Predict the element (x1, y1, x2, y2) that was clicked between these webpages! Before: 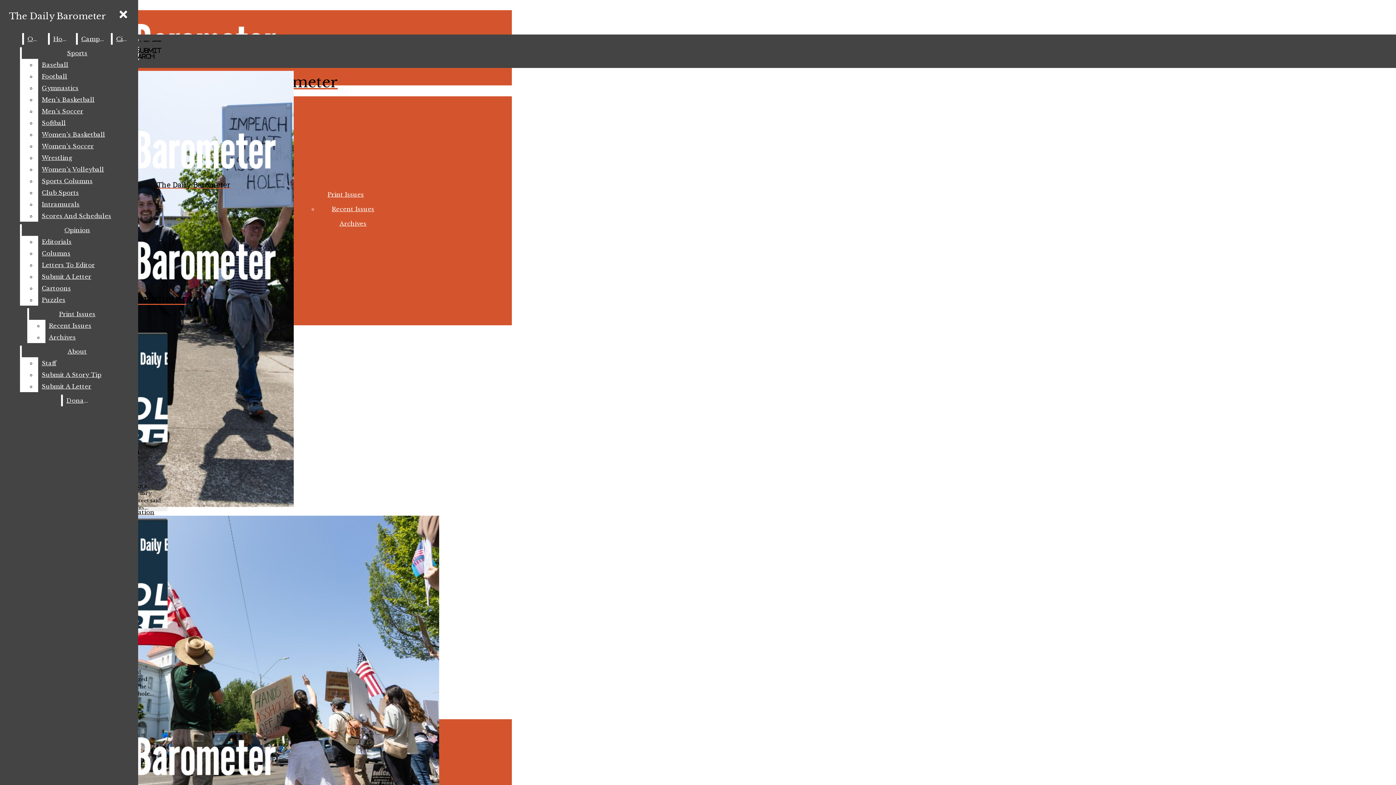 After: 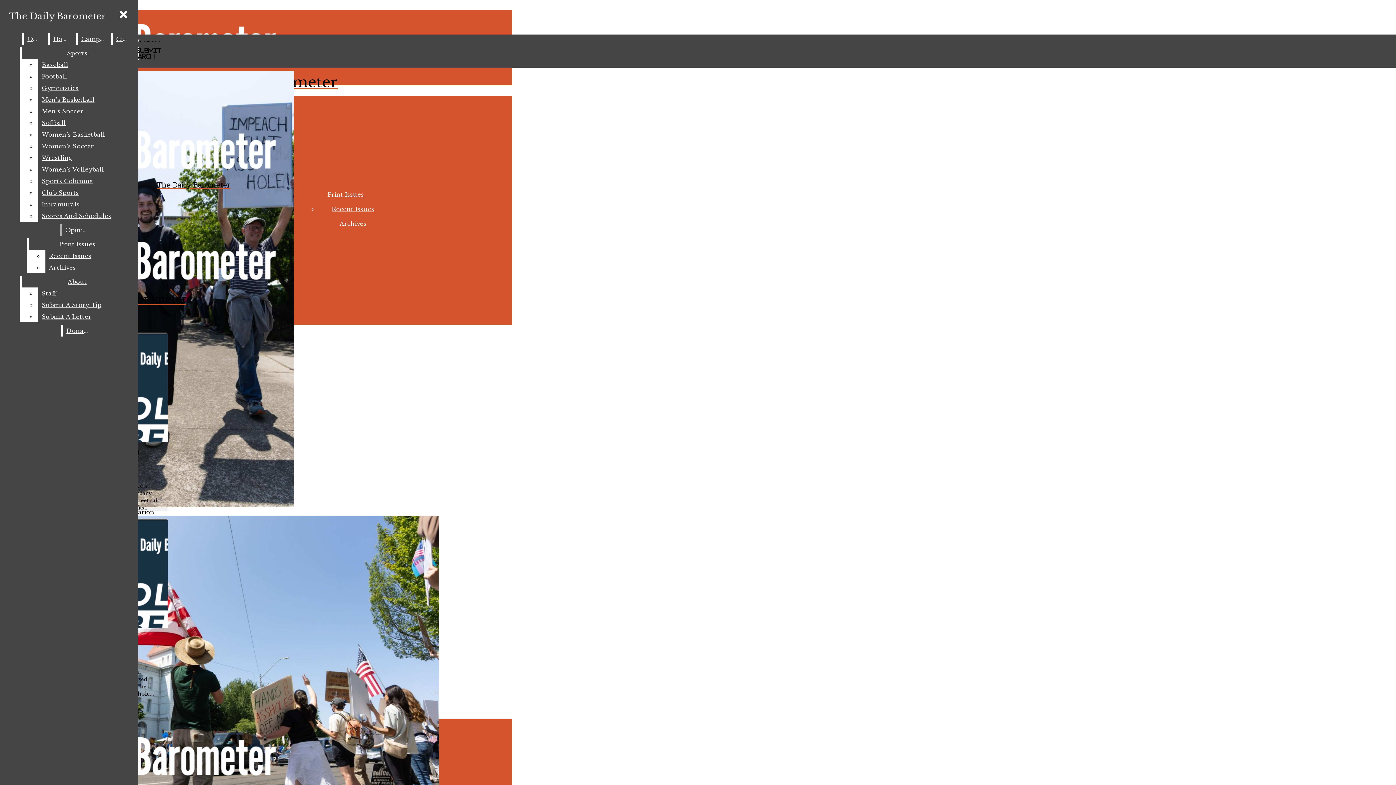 Action: bbox: (38, 70, 132, 82) label: Football